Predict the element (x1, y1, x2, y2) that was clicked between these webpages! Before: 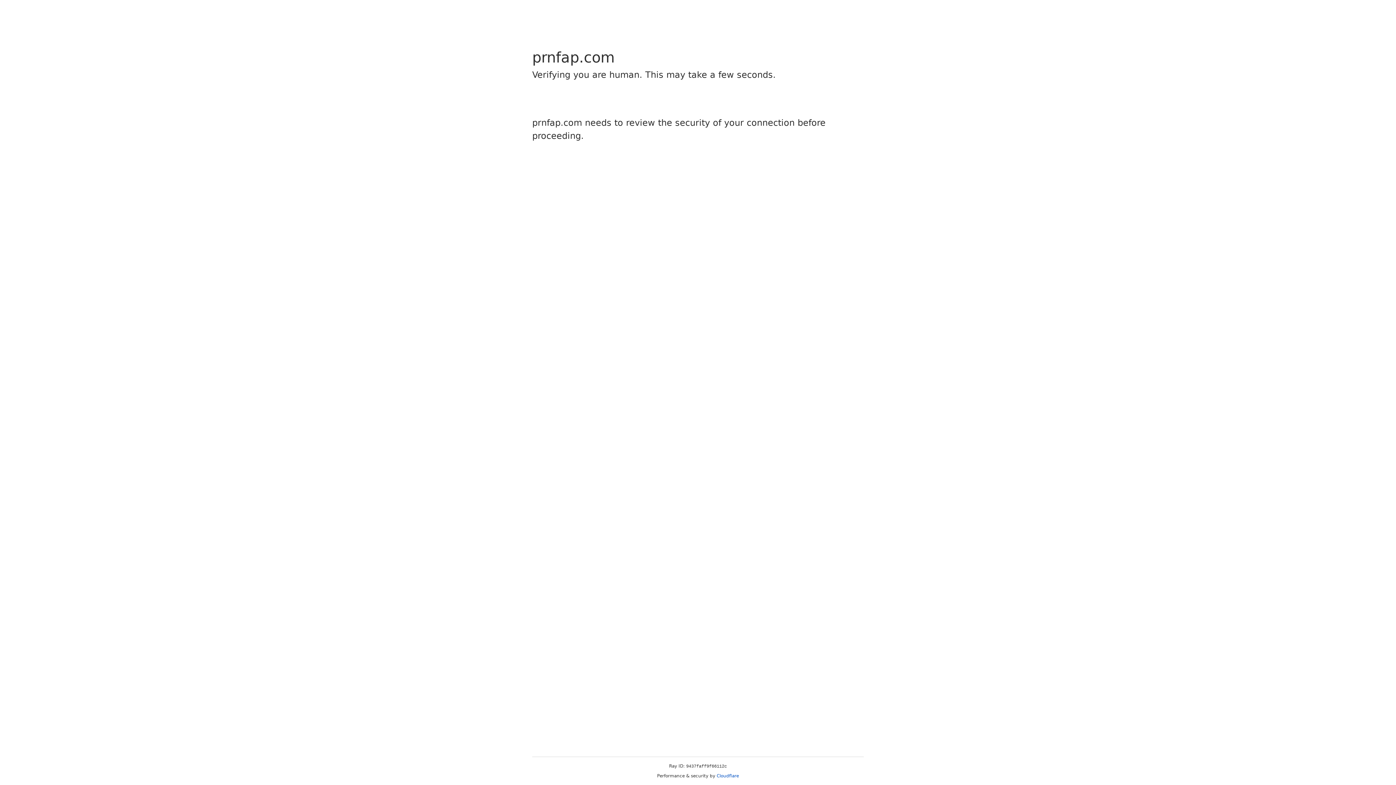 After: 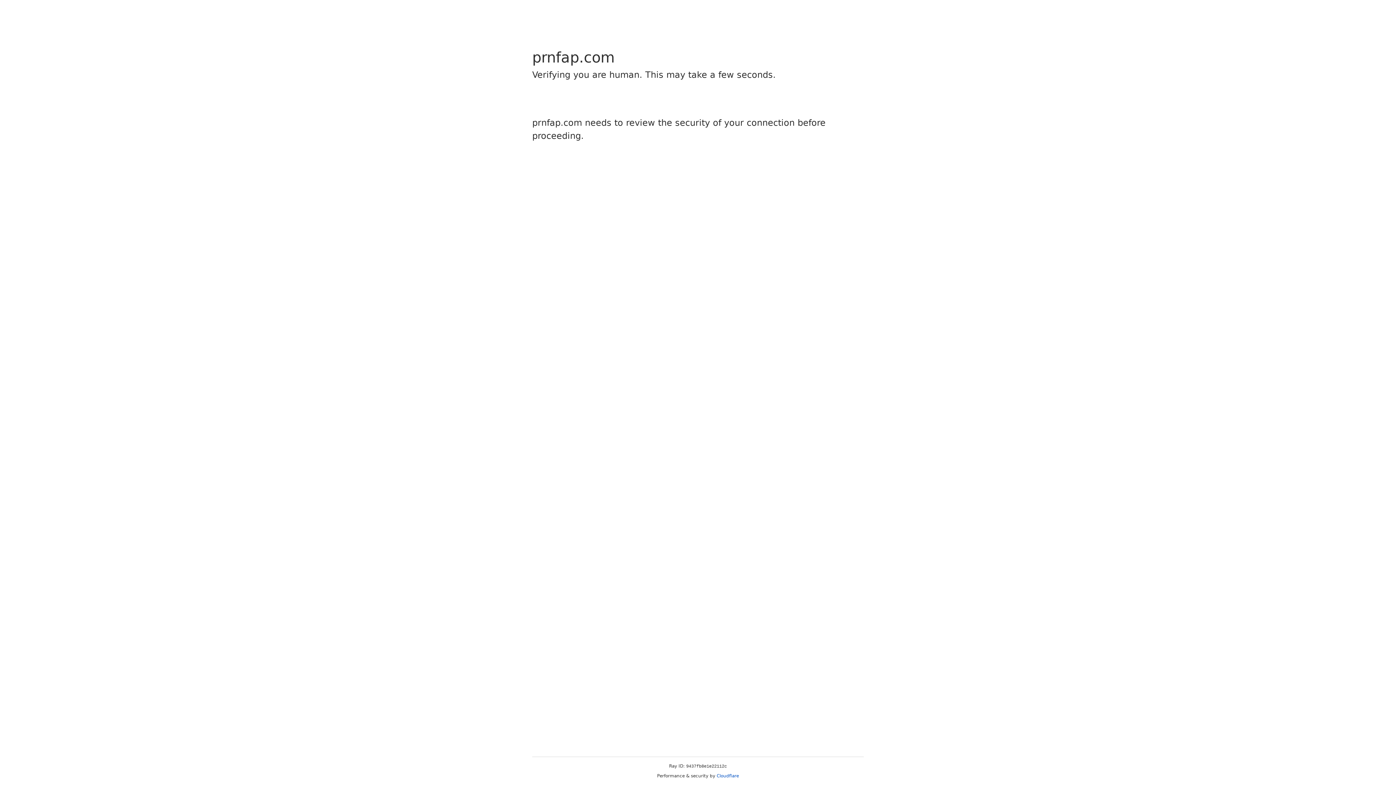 Action: bbox: (716, 773, 739, 778) label: Cloudflare